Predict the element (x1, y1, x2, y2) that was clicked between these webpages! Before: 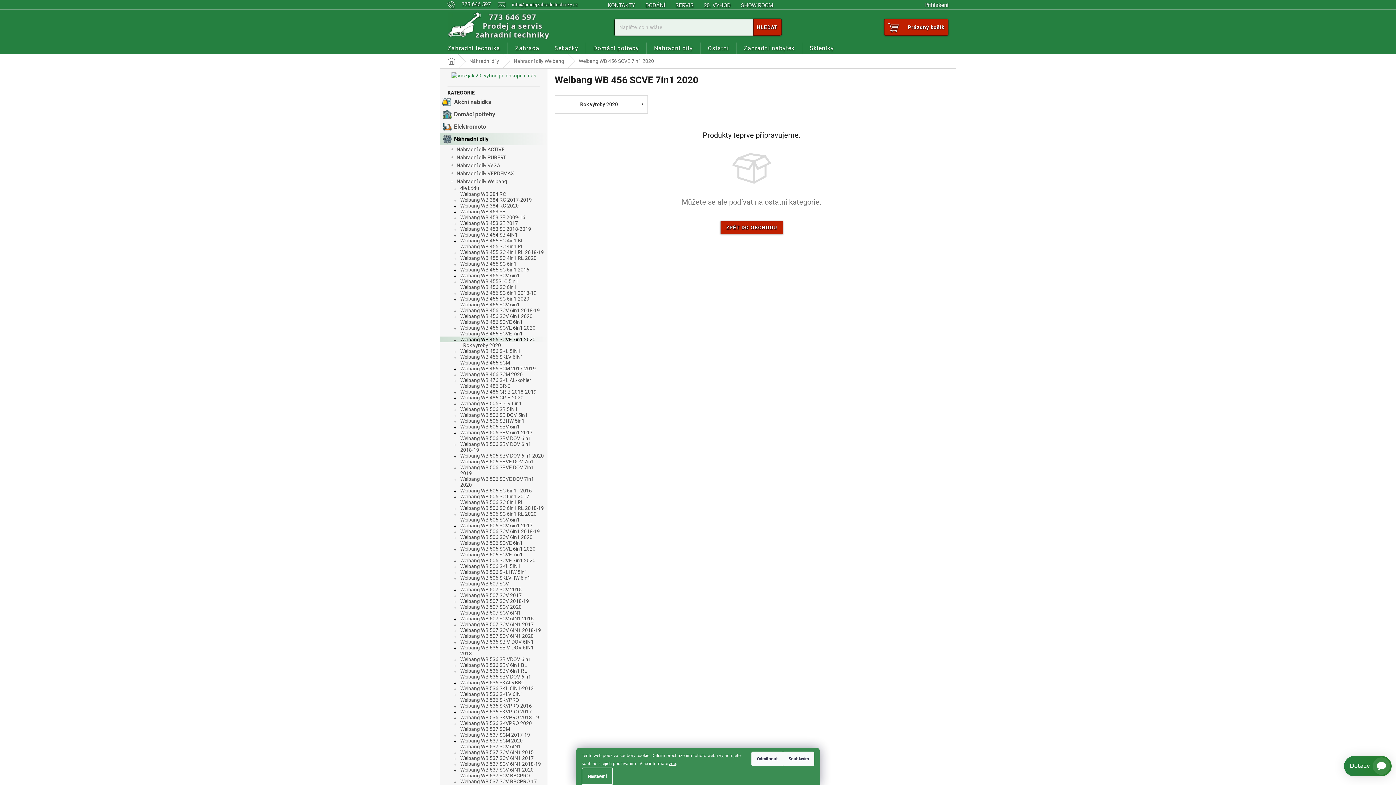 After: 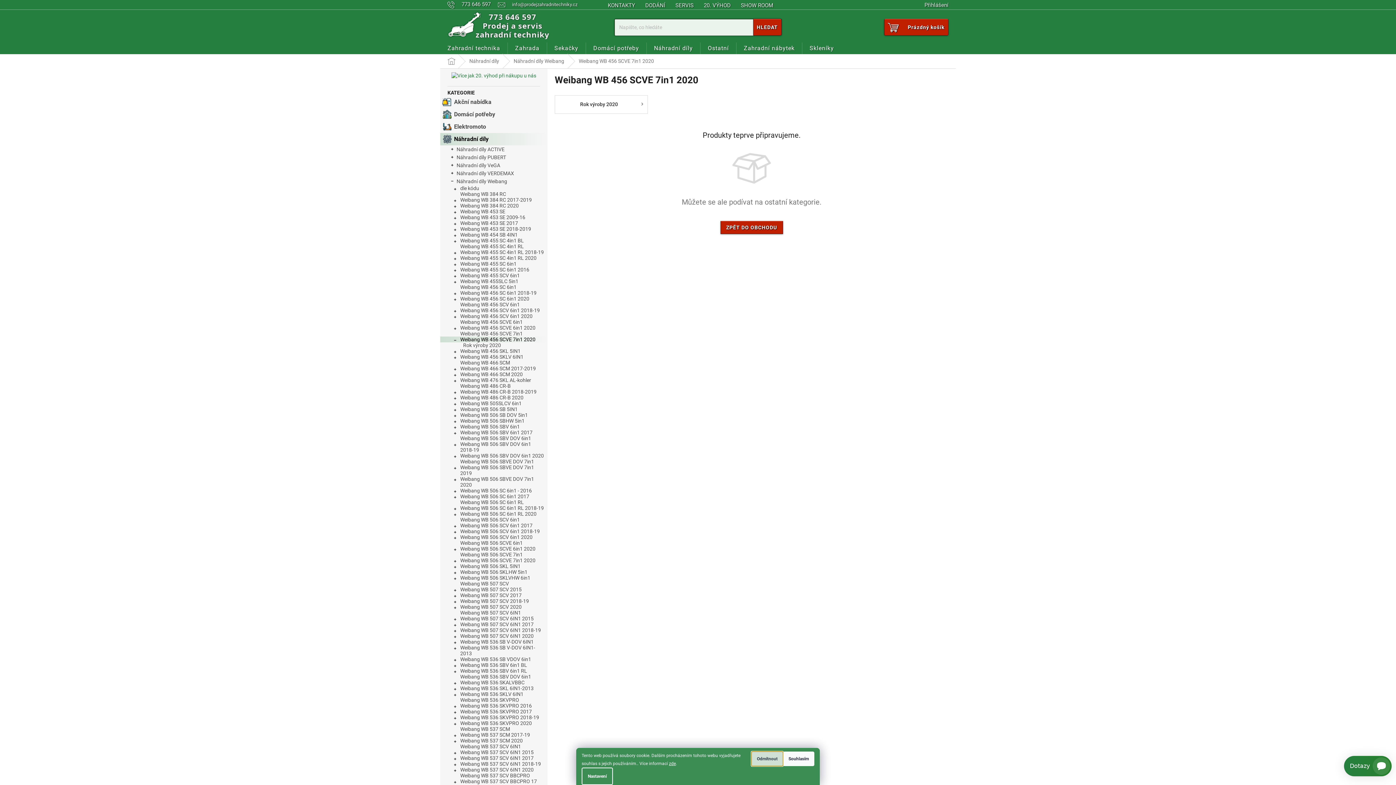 Action: label: Odmítnout bbox: (751, 752, 783, 766)